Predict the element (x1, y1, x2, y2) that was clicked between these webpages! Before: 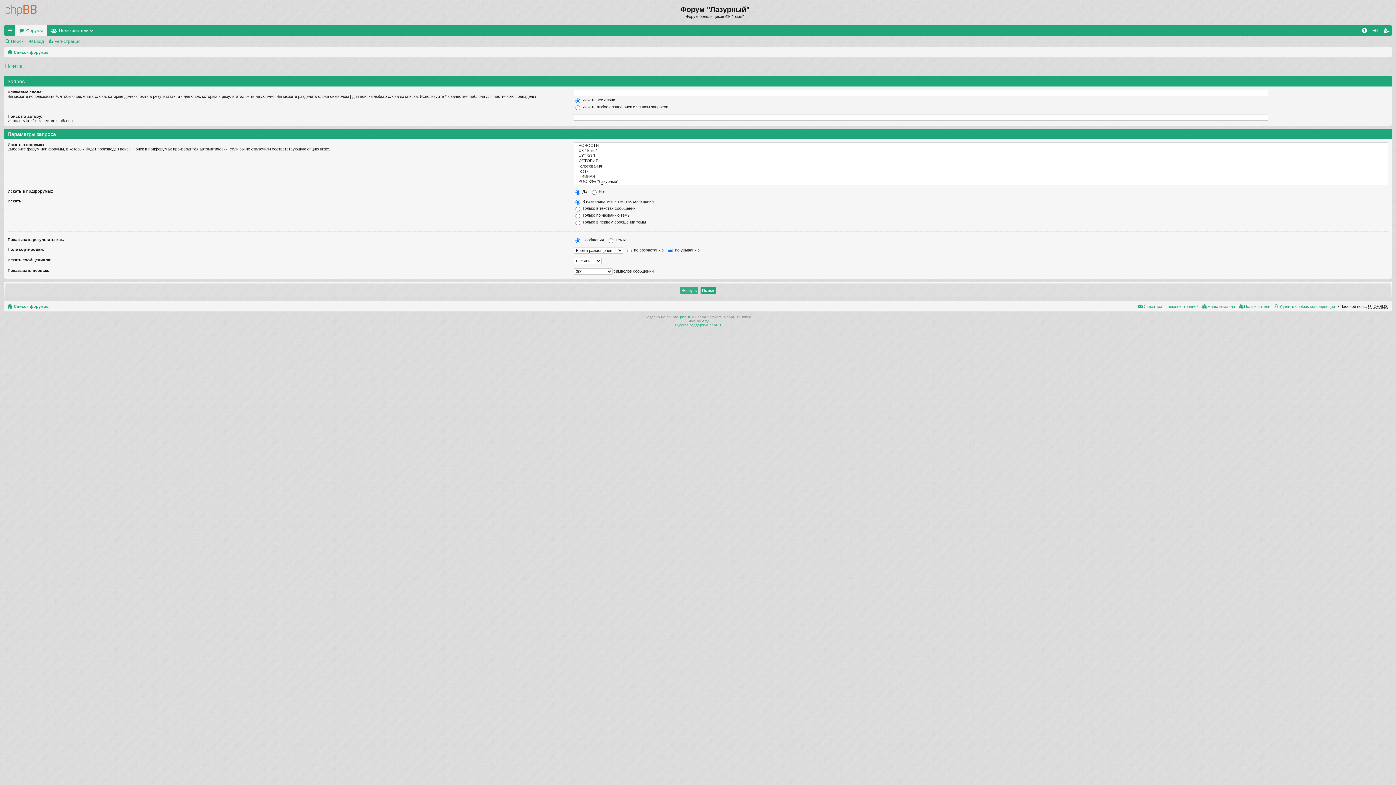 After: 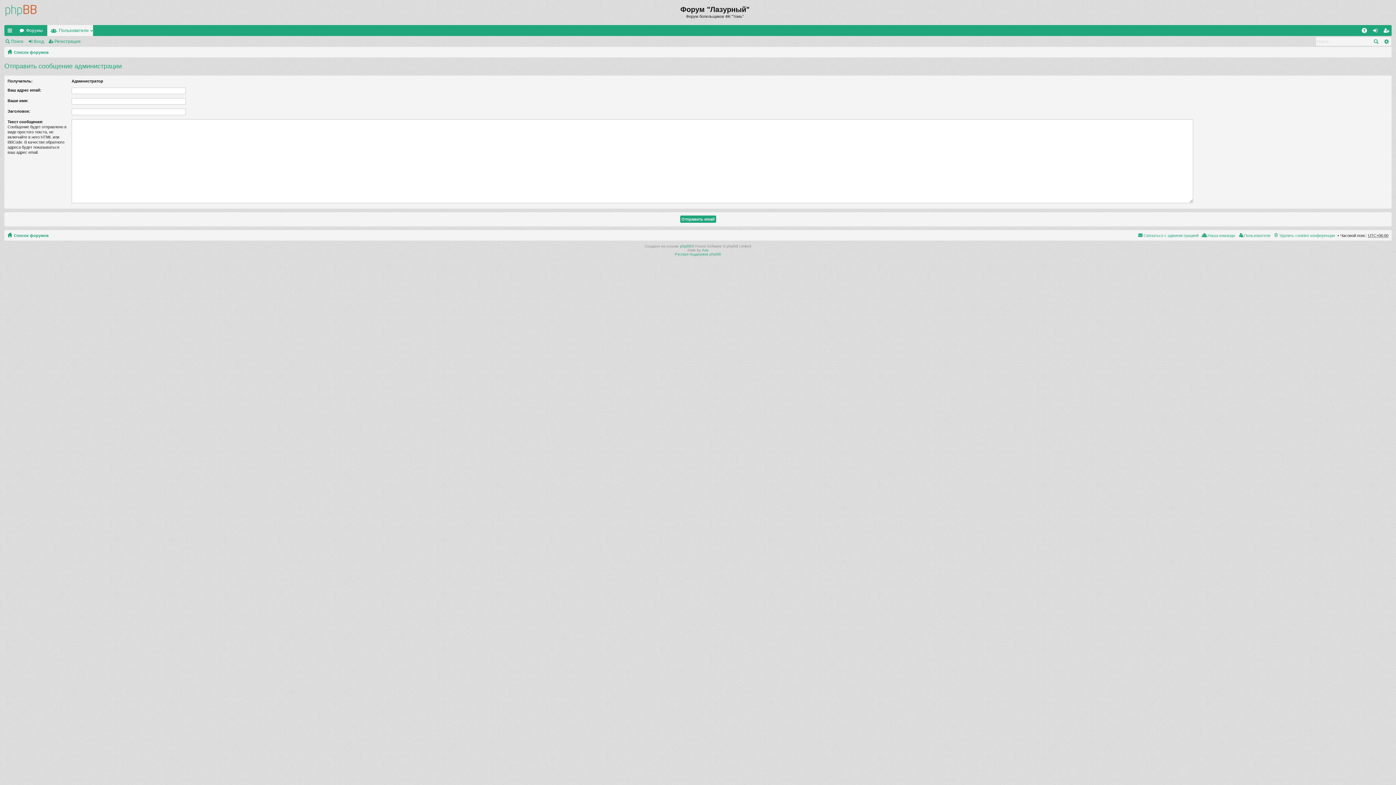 Action: bbox: (1137, 302, 1198, 311) label: Связаться с администрацией